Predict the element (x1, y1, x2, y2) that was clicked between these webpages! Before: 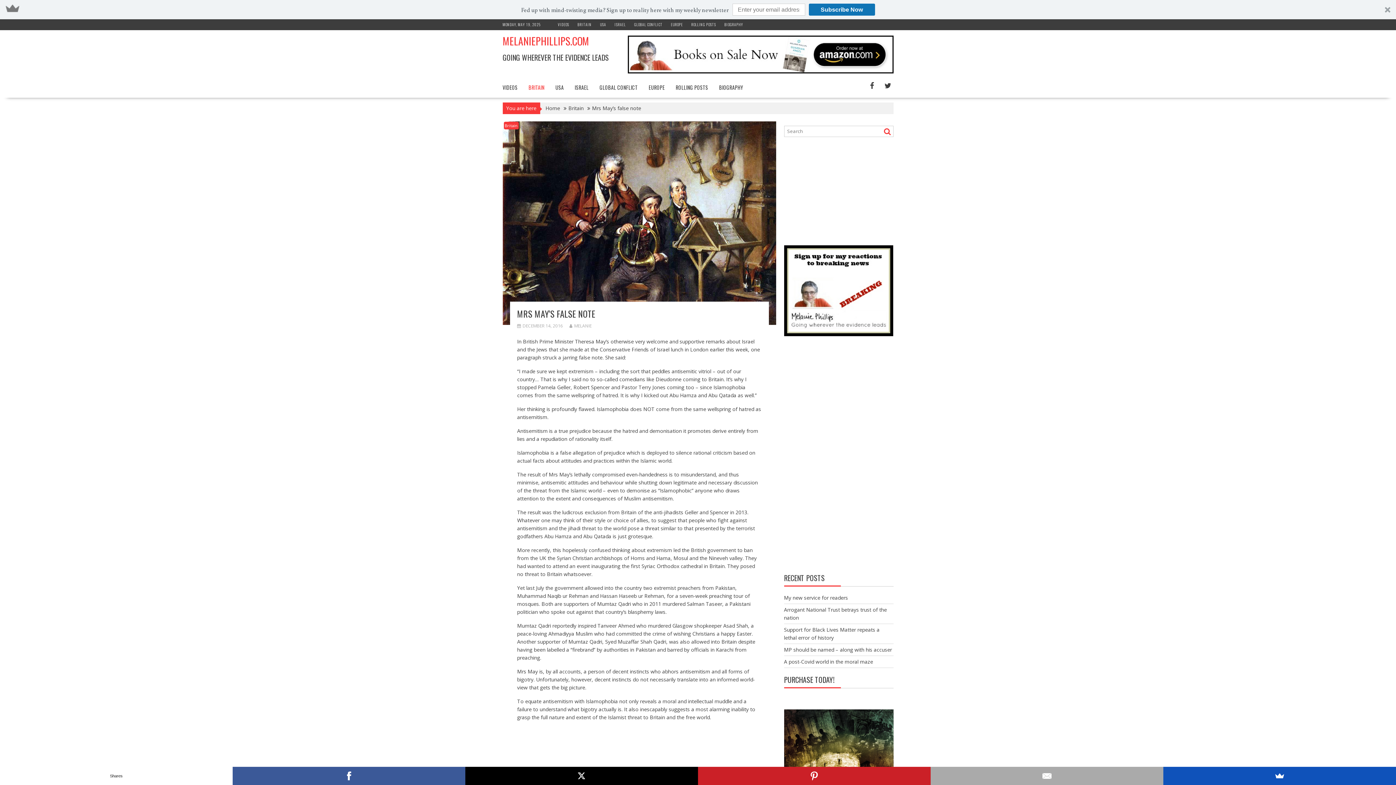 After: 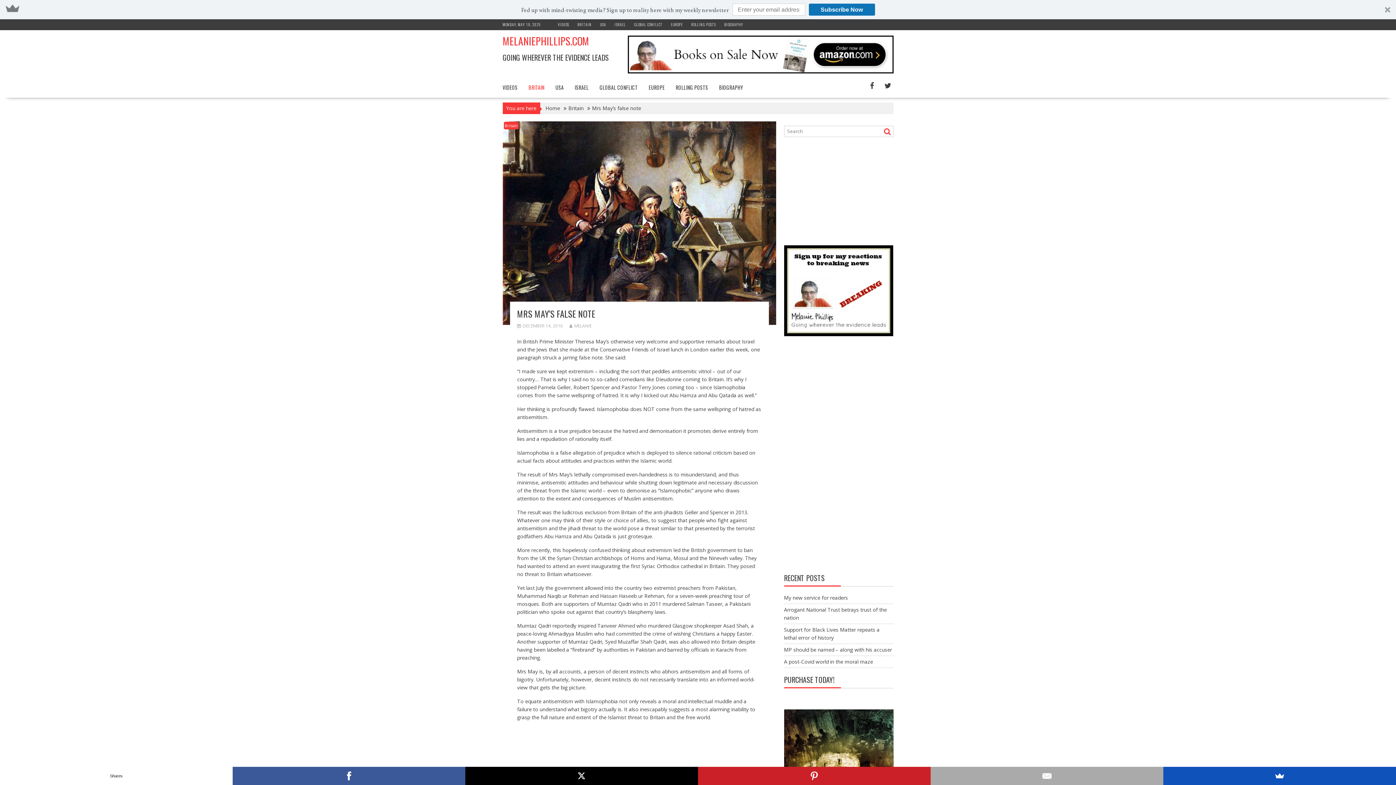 Action: bbox: (627, 68, 893, 74)